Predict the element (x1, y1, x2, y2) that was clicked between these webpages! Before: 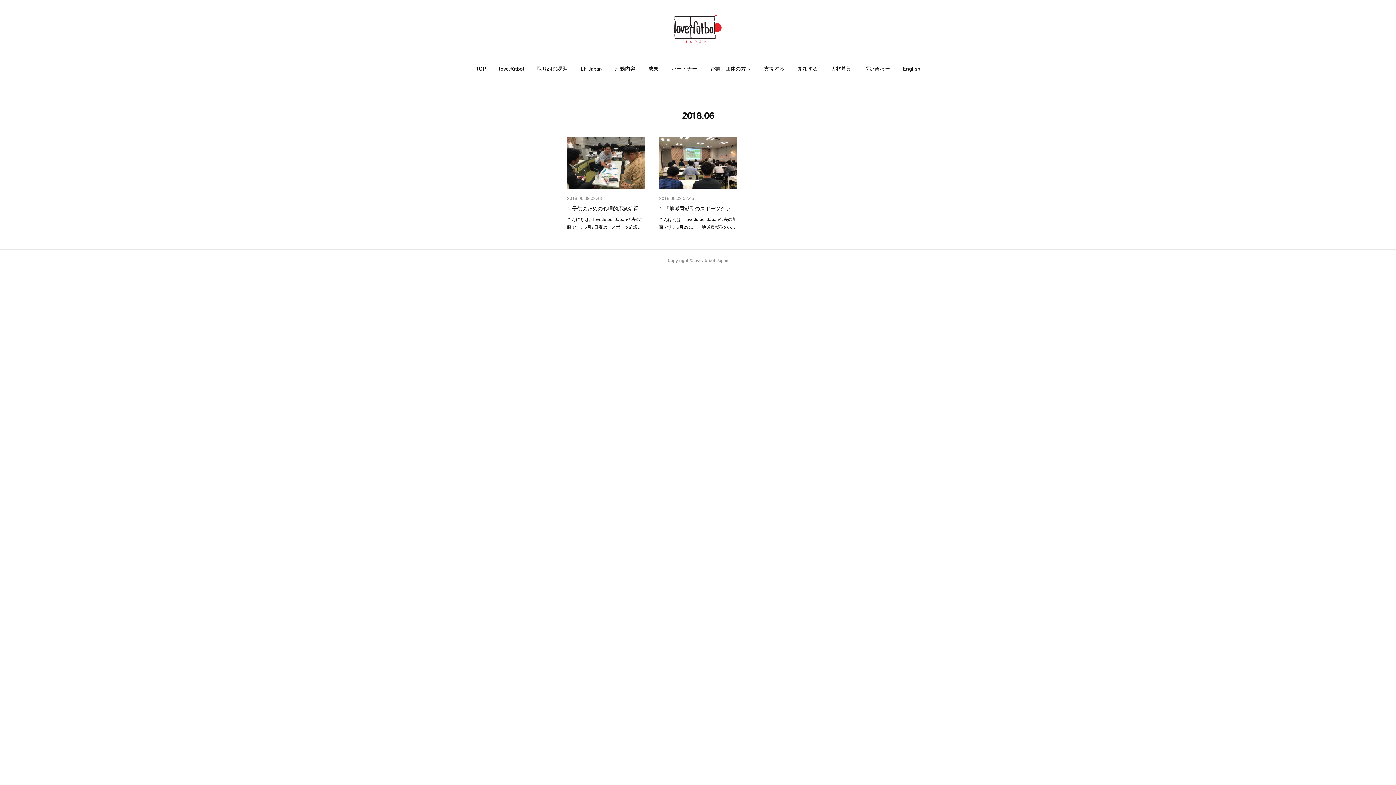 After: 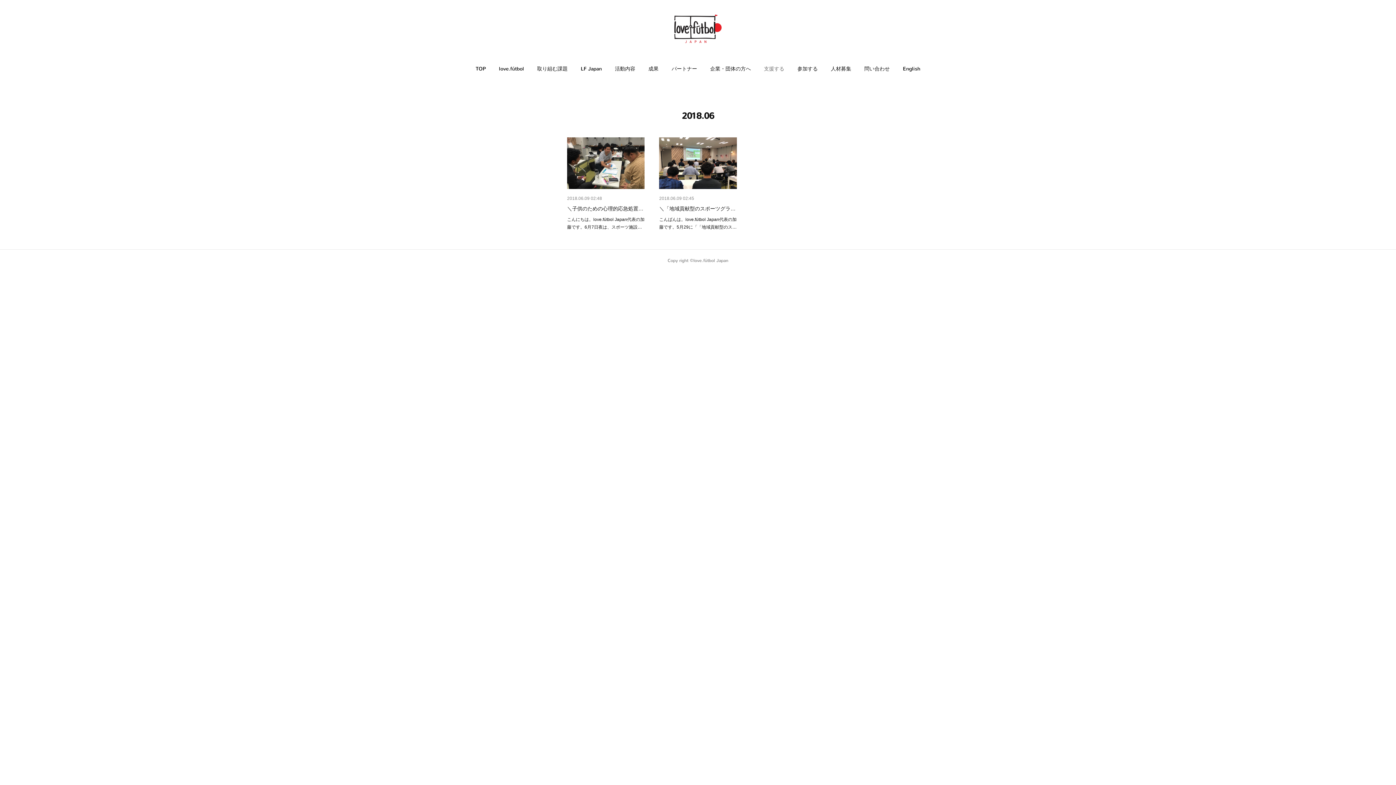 Action: label: 支援する bbox: (764, 58, 784, 80)